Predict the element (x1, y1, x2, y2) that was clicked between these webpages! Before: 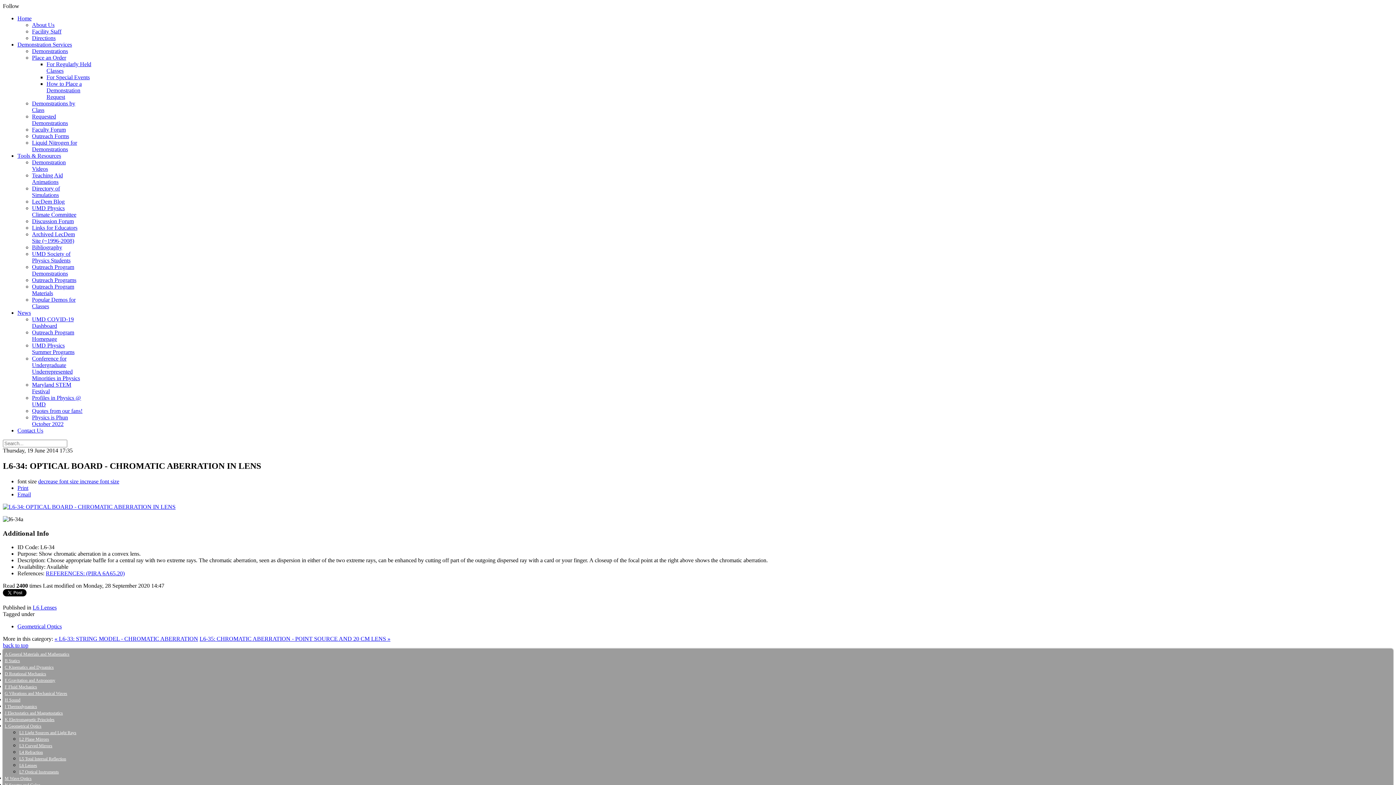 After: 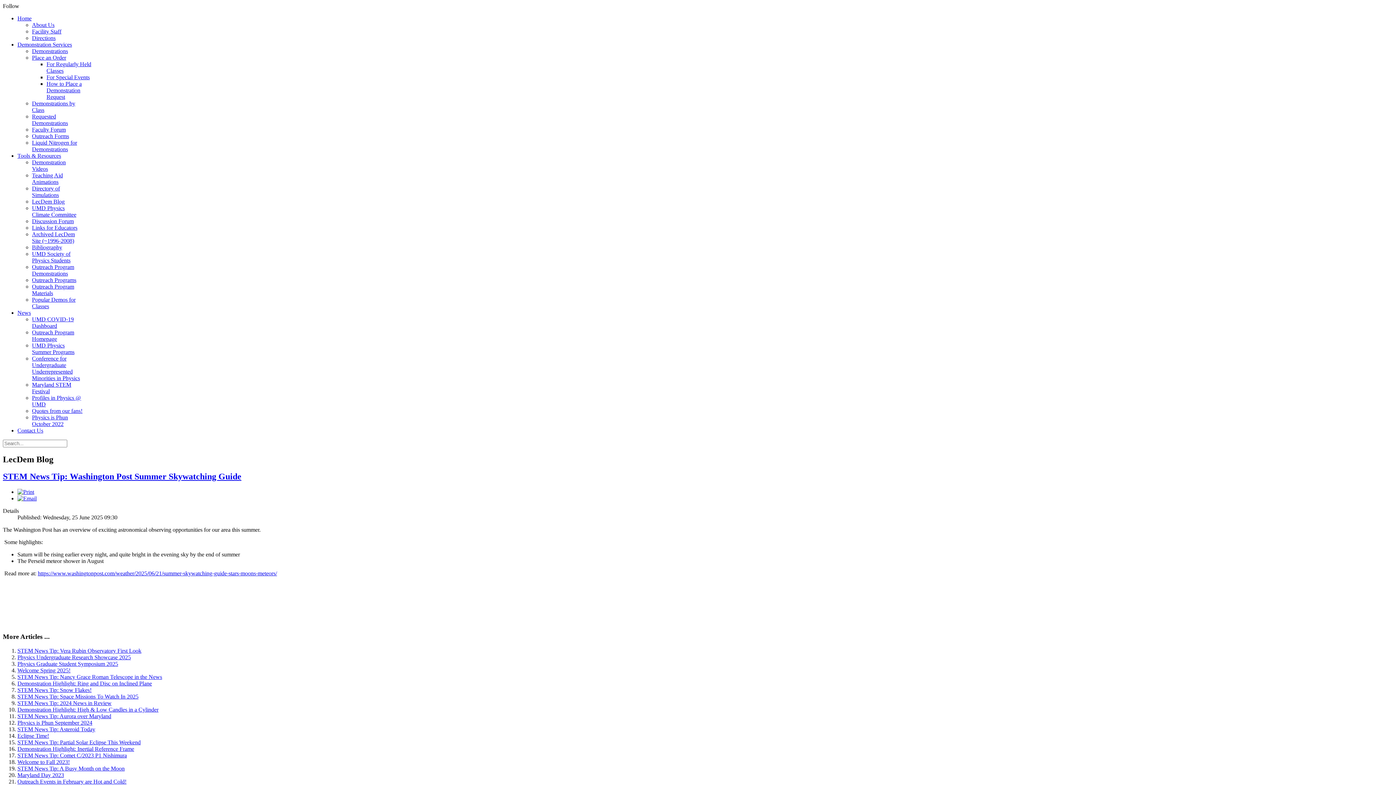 Action: label: LecDem Blog bbox: (32, 198, 64, 204)